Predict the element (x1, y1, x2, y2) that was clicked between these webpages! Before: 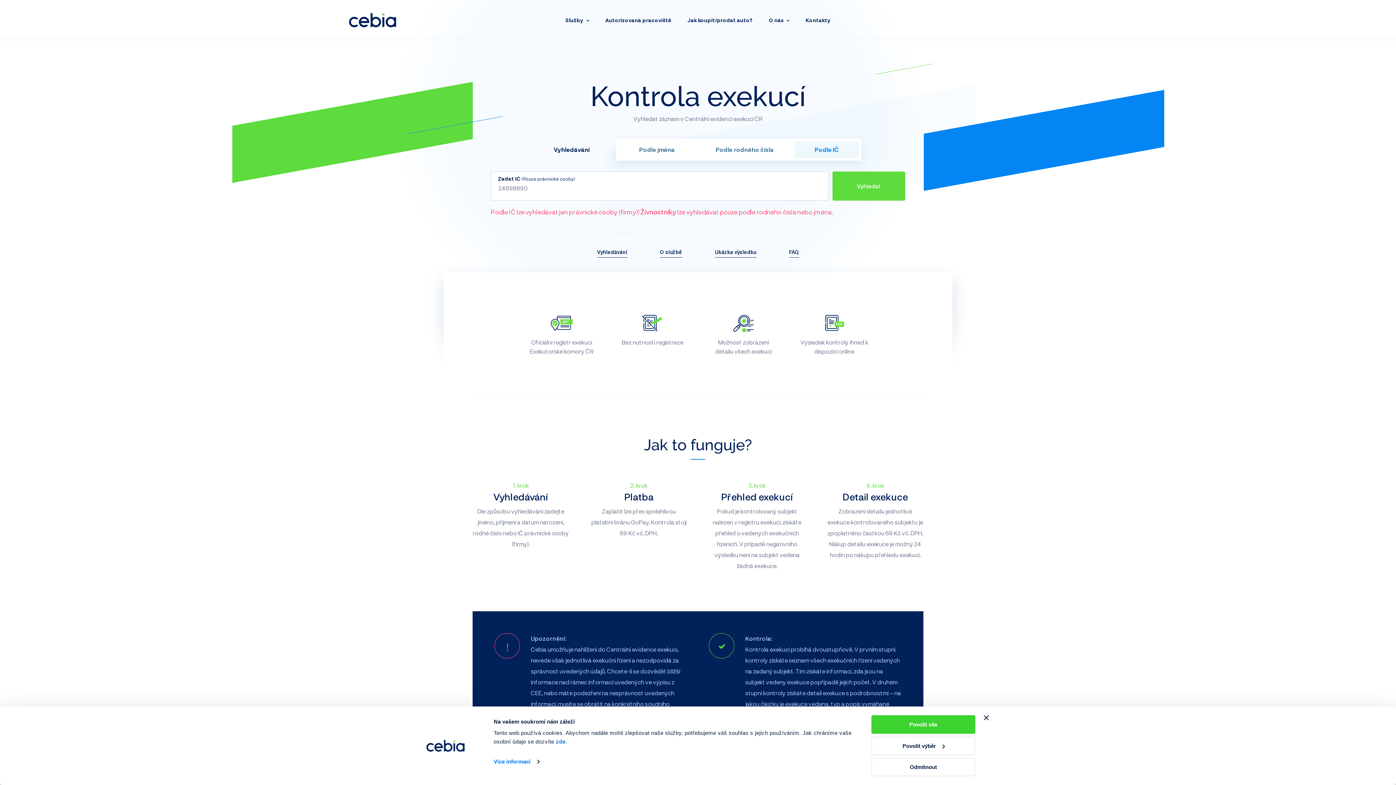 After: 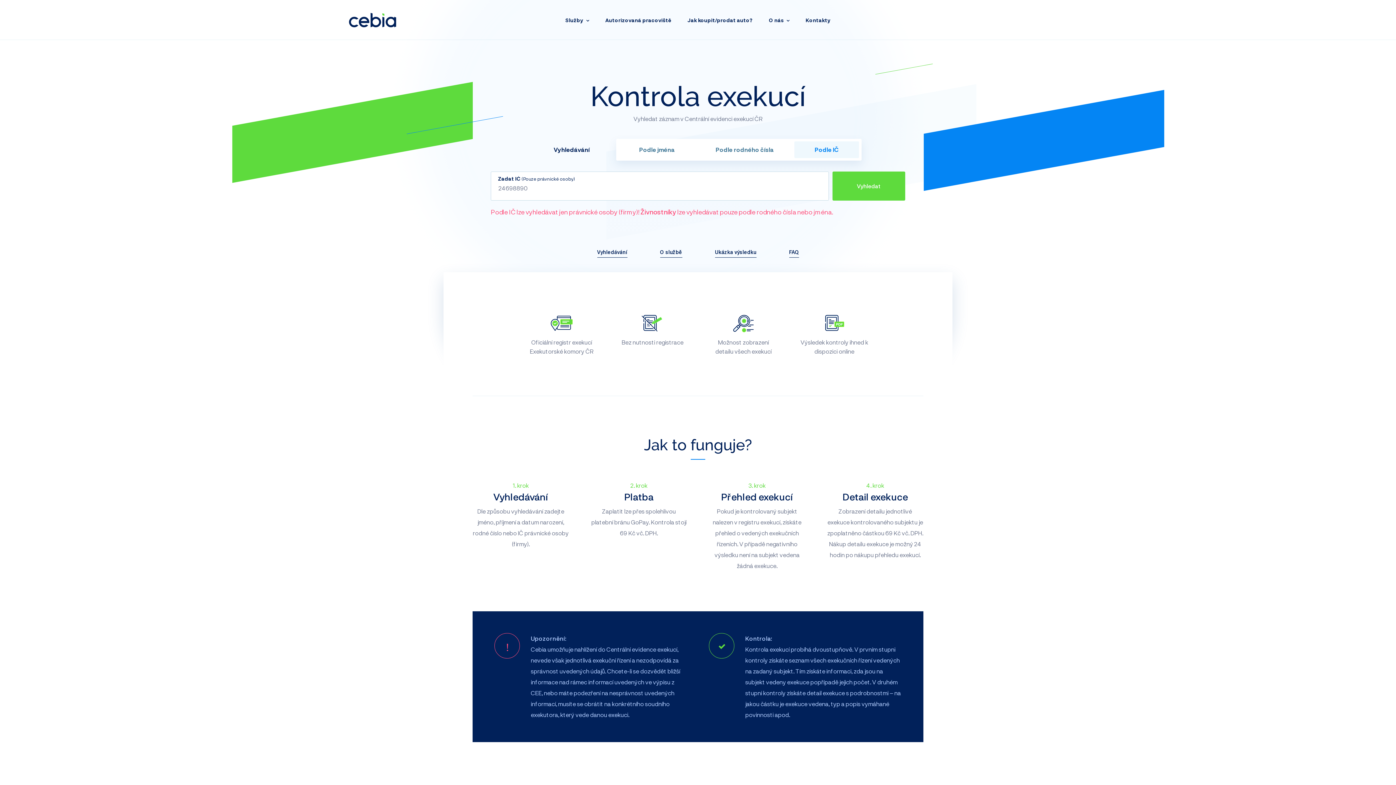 Action: label: Odmítnout bbox: (871, 758, 975, 776)